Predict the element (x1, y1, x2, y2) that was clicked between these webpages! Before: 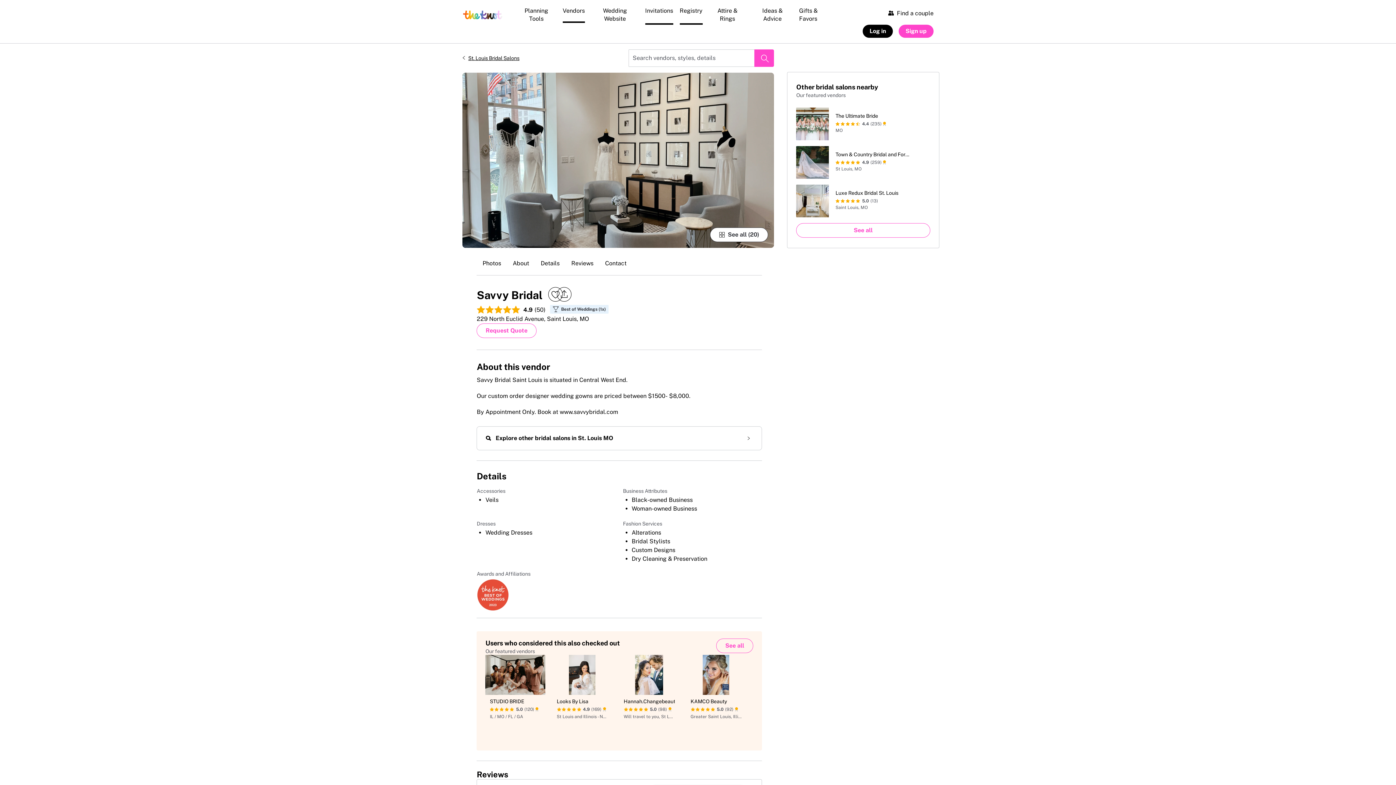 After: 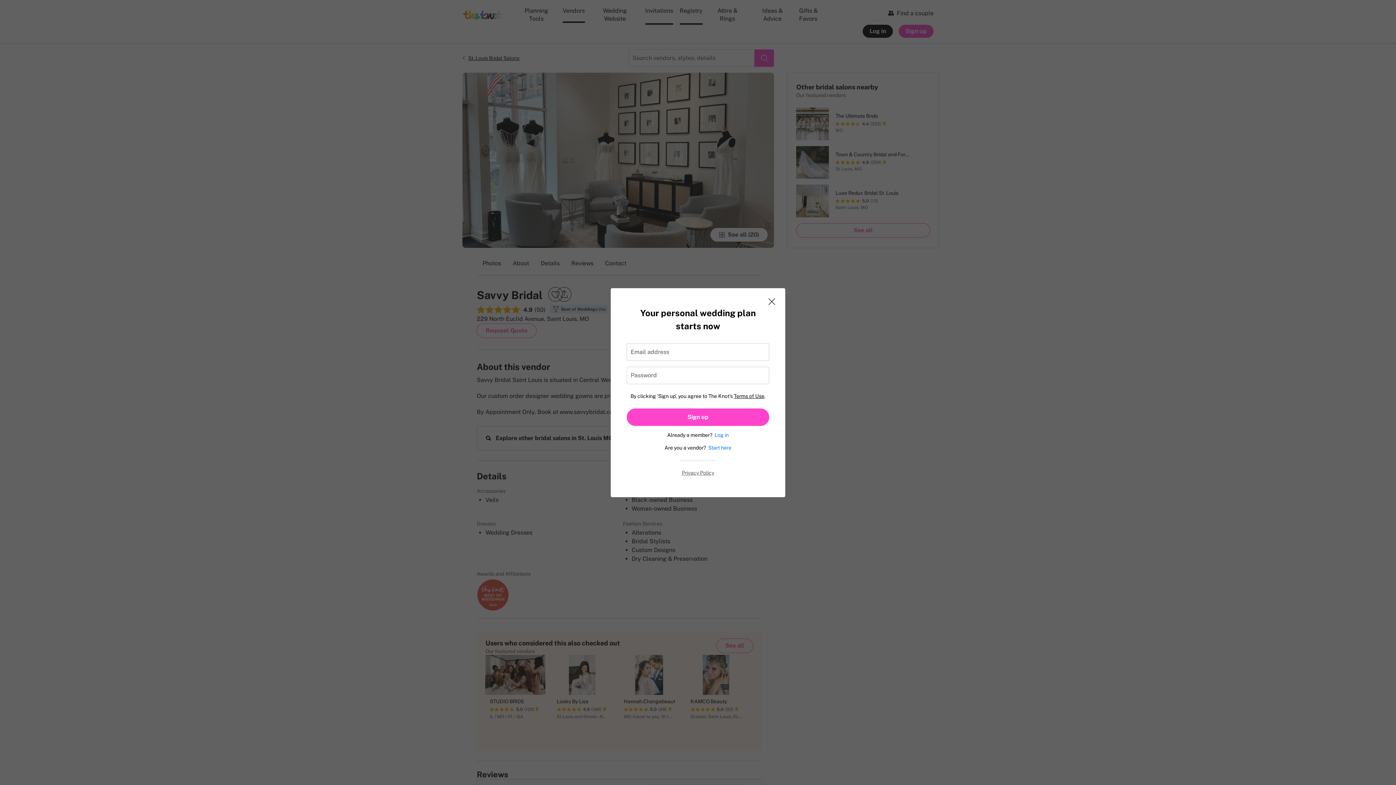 Action: label: Sign up bbox: (898, 24, 933, 37)